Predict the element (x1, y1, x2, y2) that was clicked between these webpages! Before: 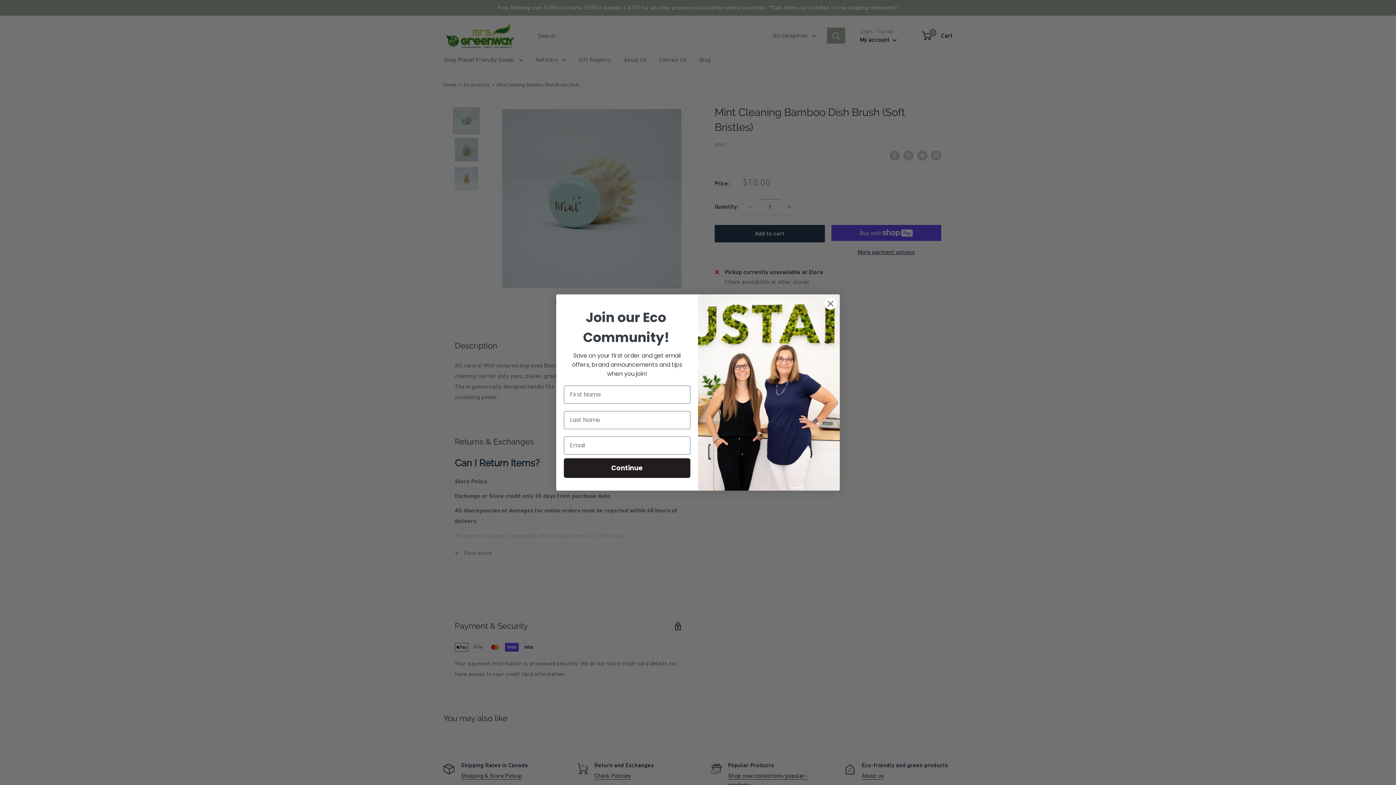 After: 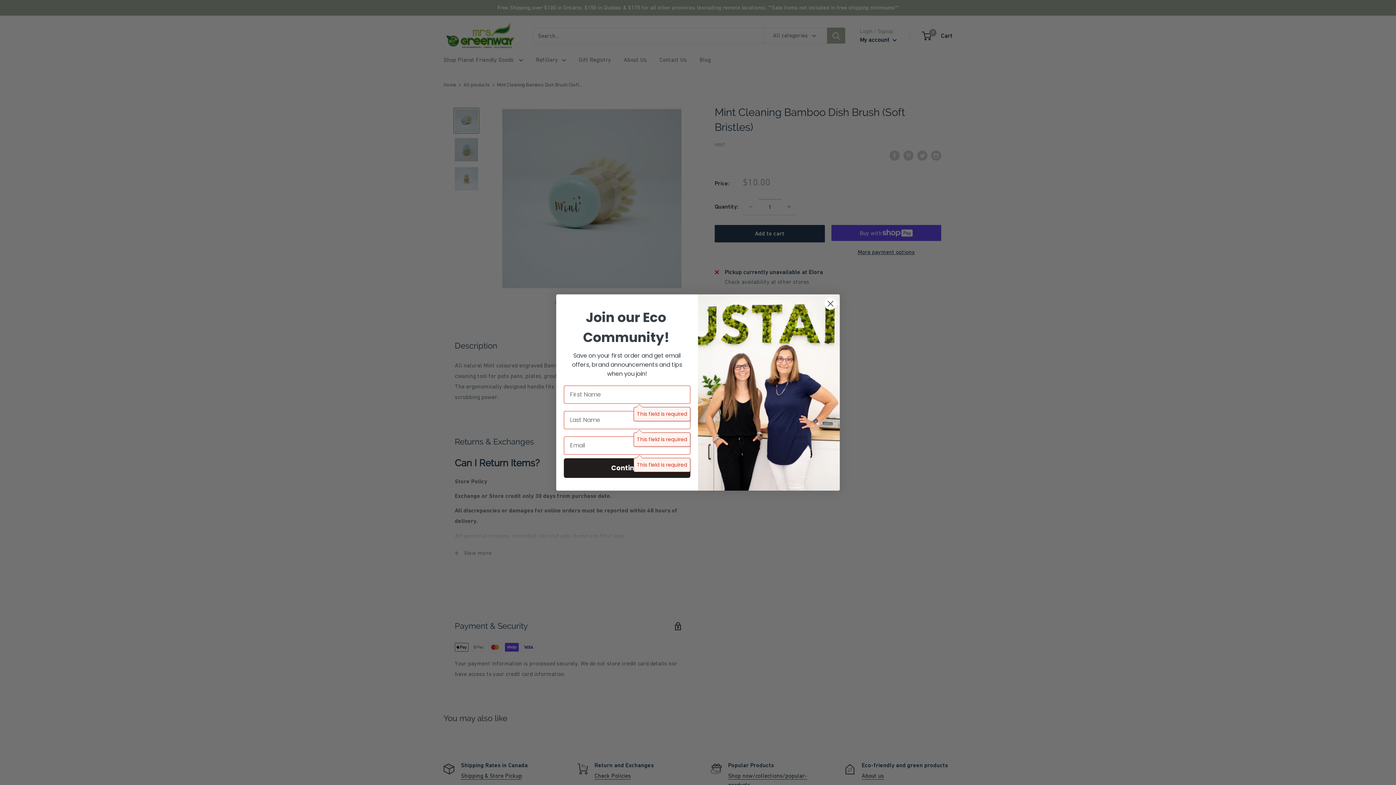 Action: bbox: (564, 458, 690, 478) label: Continue